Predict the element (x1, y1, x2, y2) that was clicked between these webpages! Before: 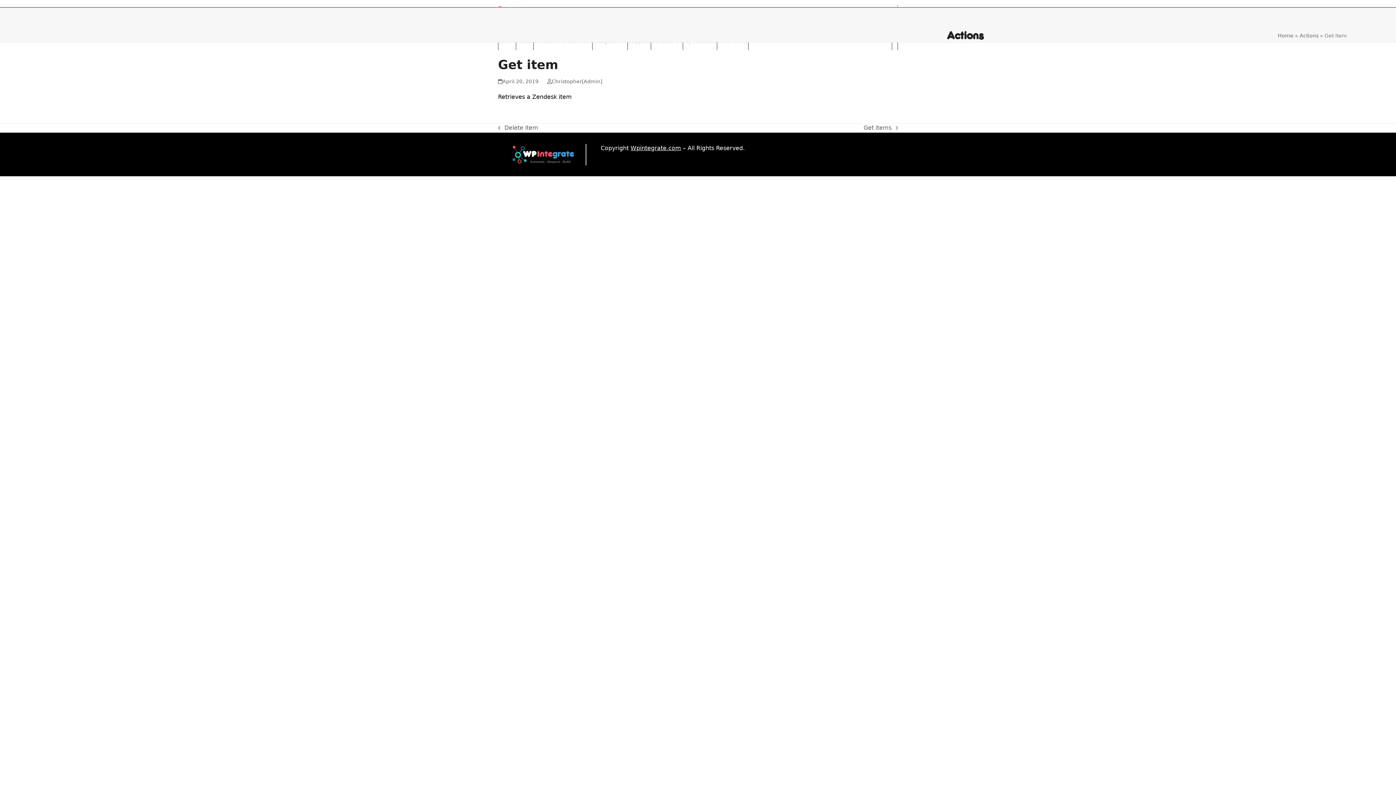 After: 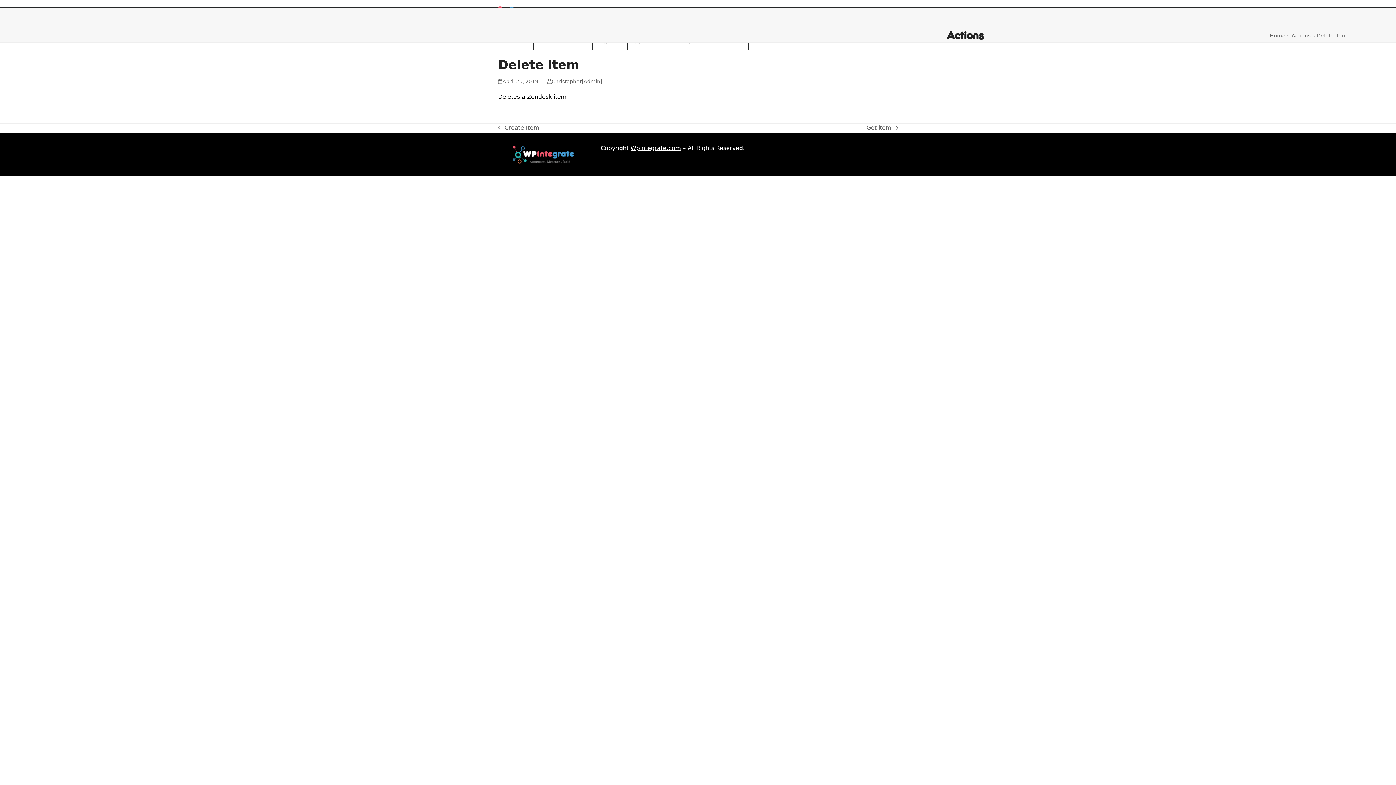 Action: label: previous post:
Delete item bbox: (498, 123, 538, 132)